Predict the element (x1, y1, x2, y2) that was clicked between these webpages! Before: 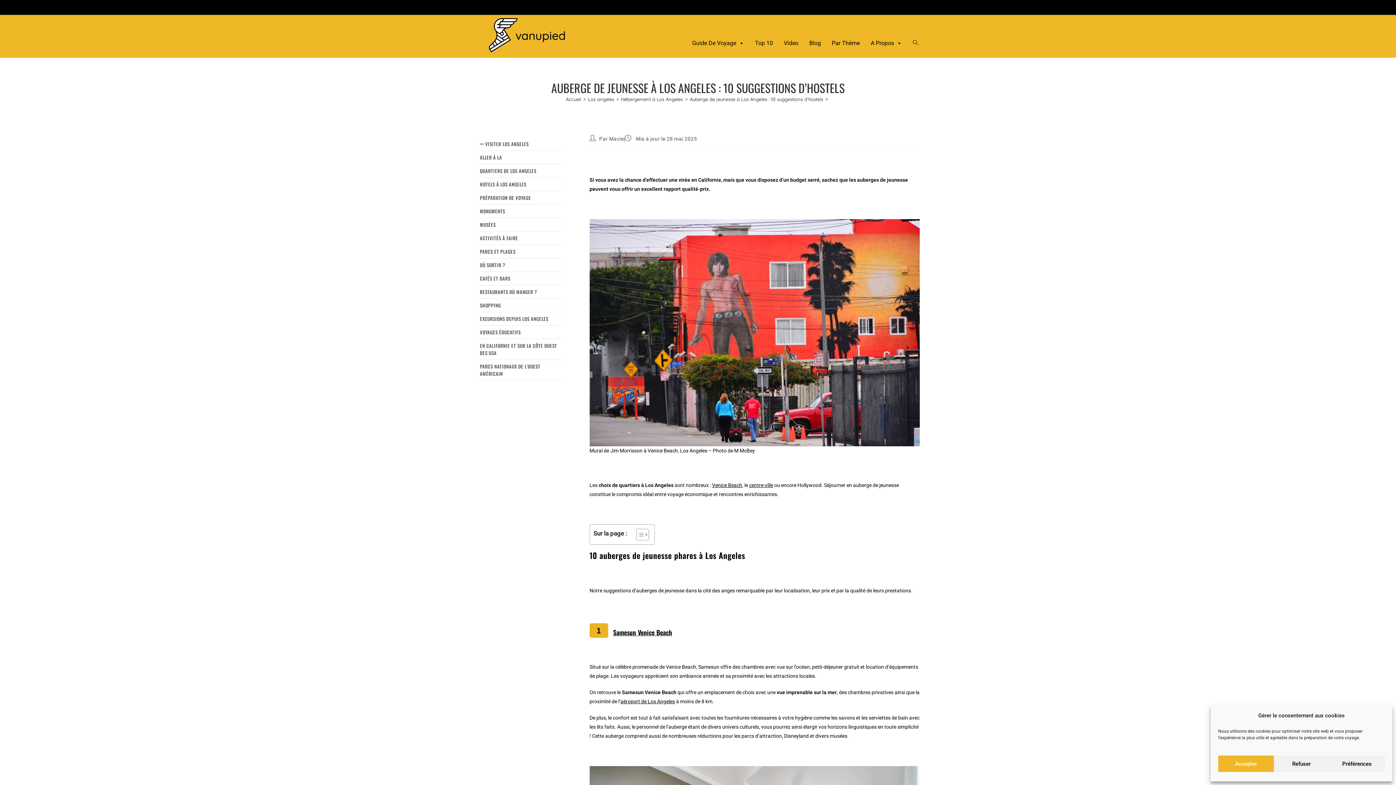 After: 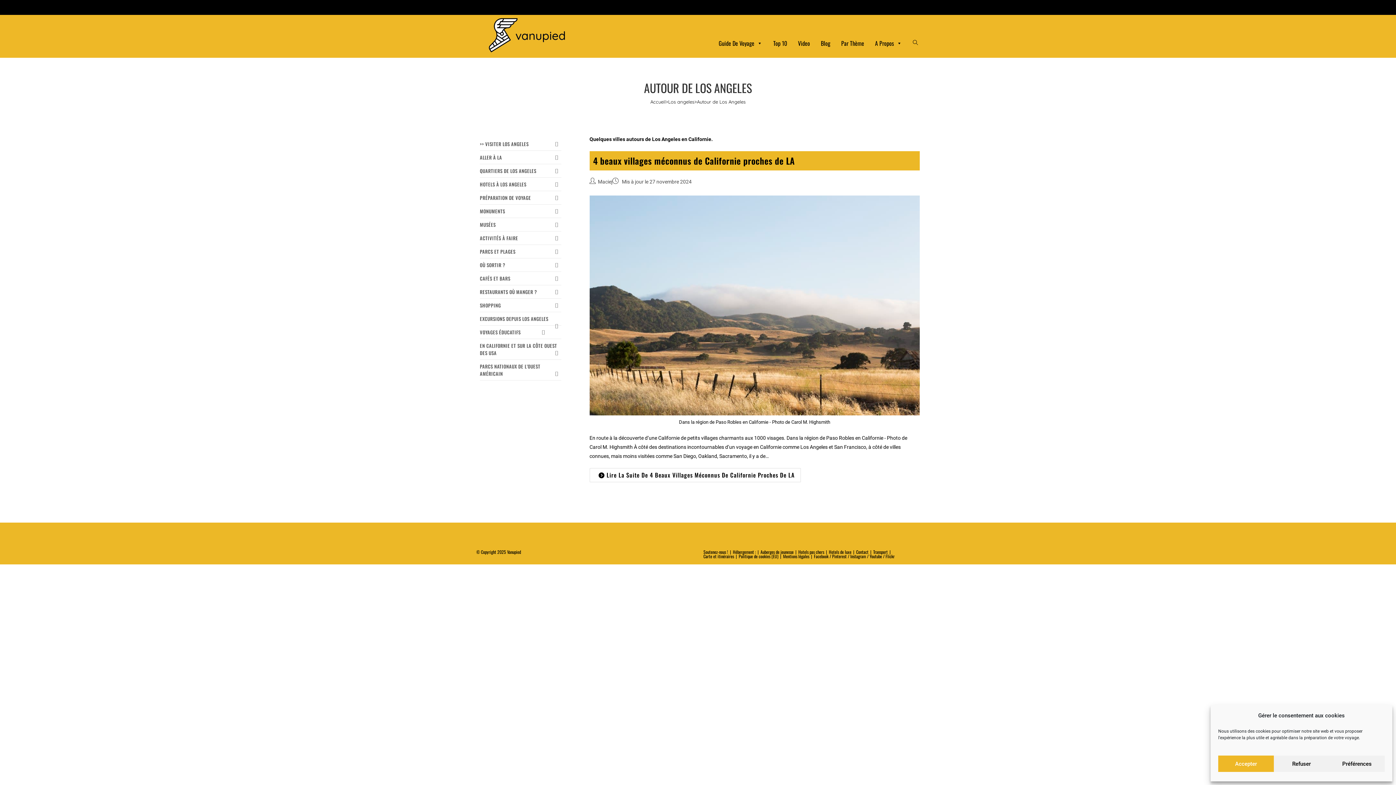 Action: label: EXCURSIONS DEPUIS LOS ANGELES bbox: (480, 312, 561, 325)